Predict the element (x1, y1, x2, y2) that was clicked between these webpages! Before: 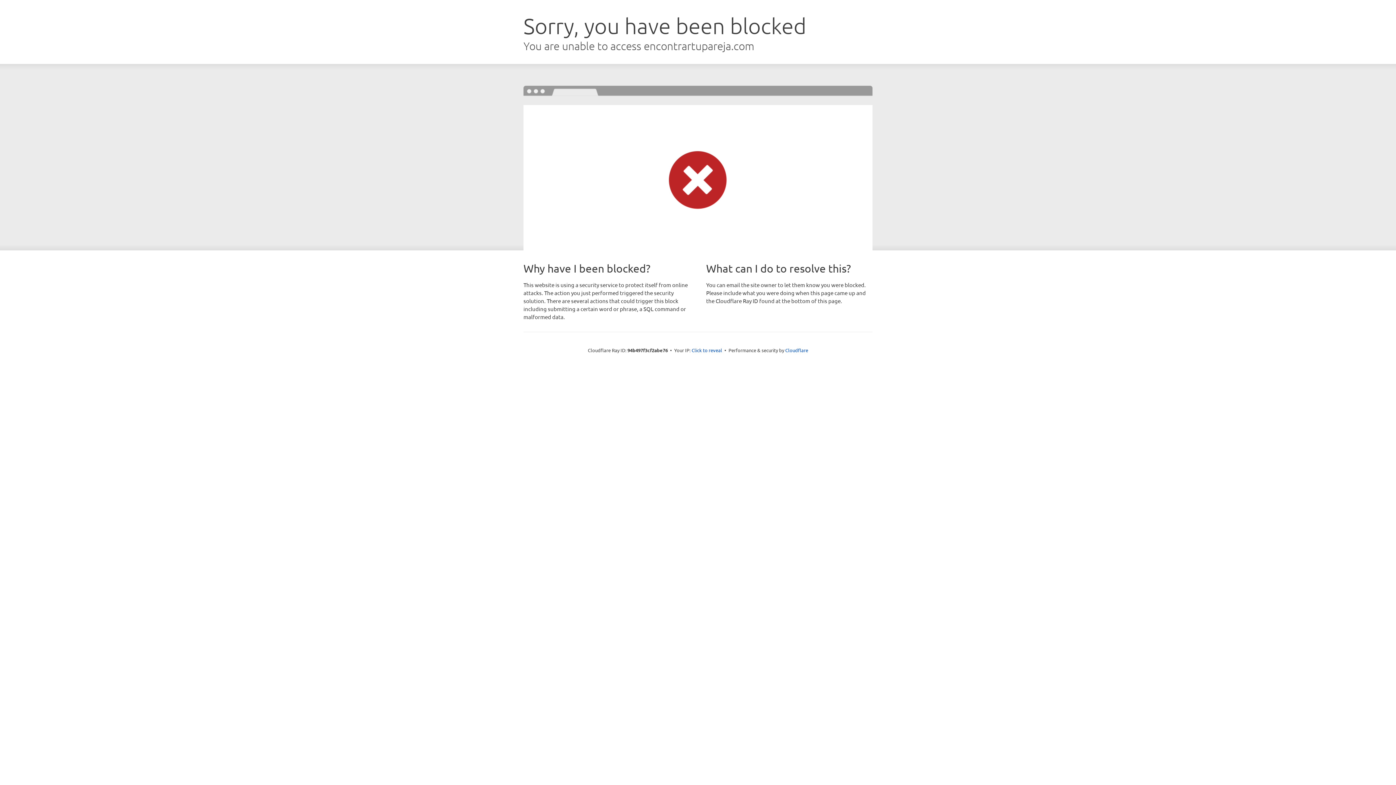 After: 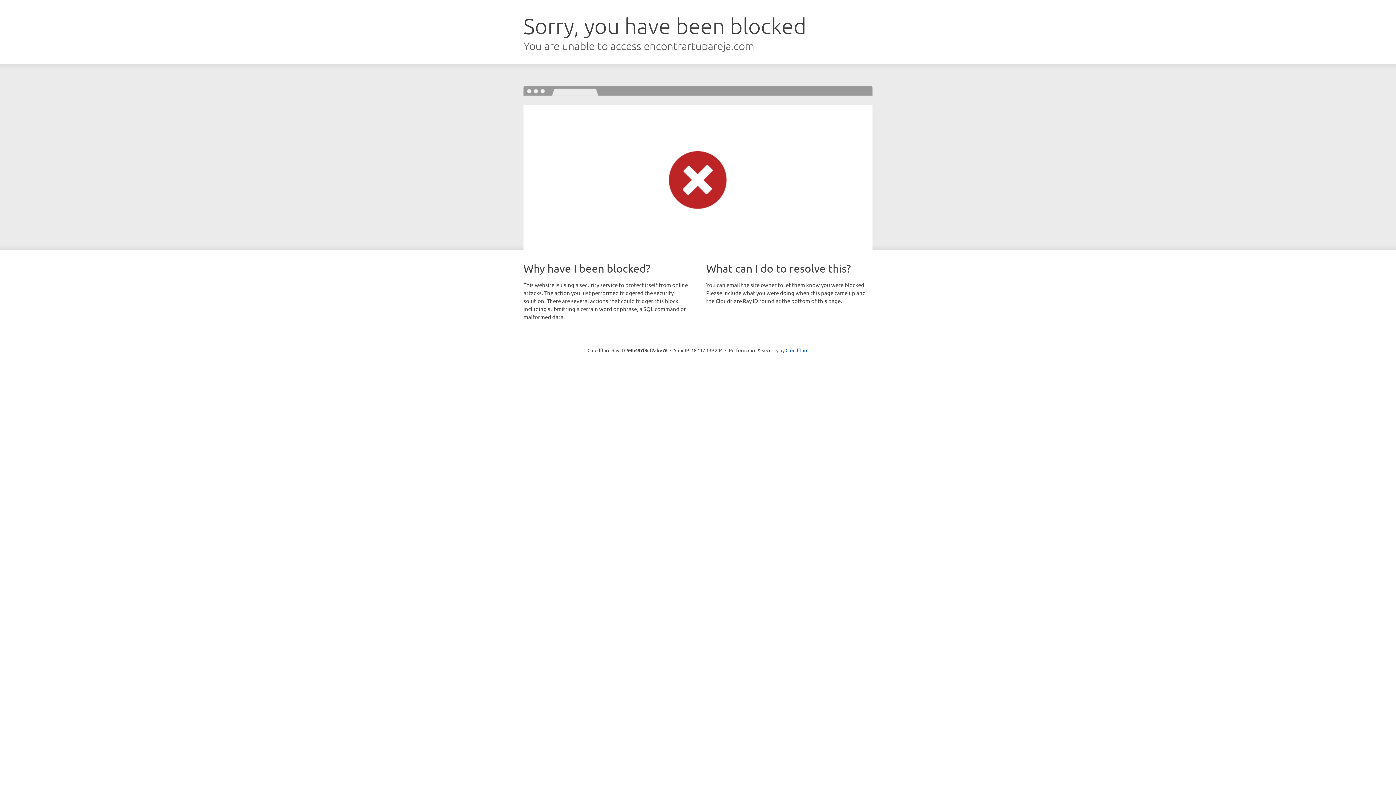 Action: label: Click to reveal bbox: (691, 346, 722, 353)